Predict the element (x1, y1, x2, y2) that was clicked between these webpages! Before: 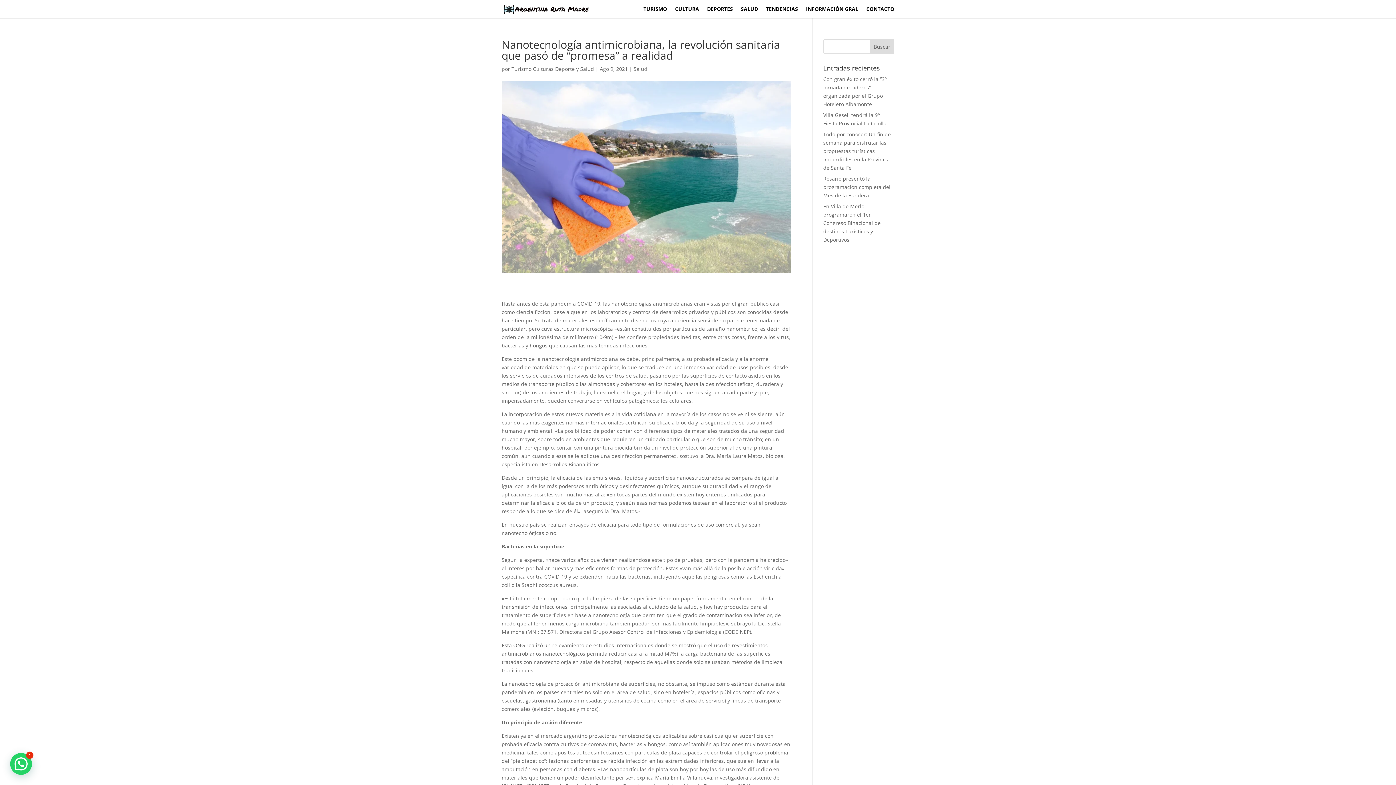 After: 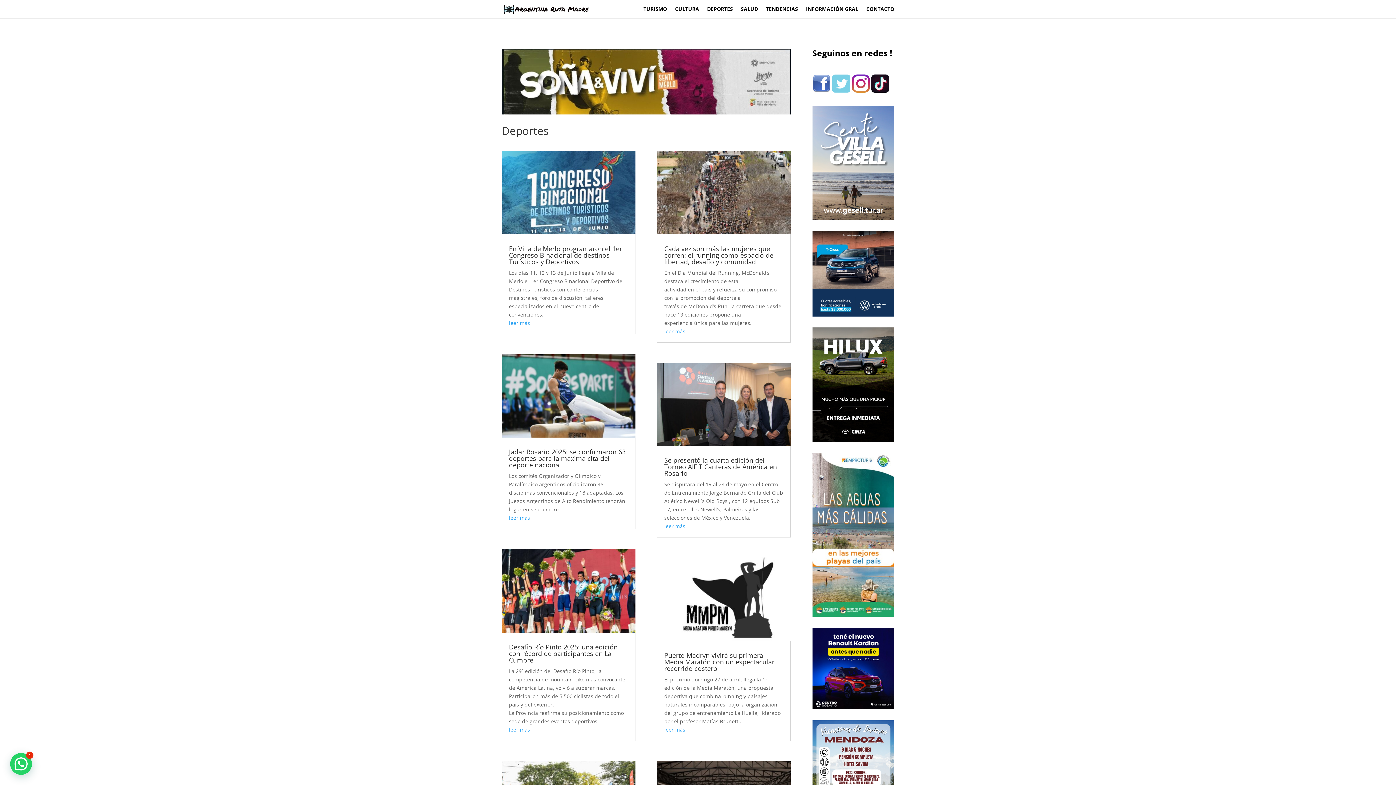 Action: bbox: (707, 6, 733, 18) label: DEPORTES